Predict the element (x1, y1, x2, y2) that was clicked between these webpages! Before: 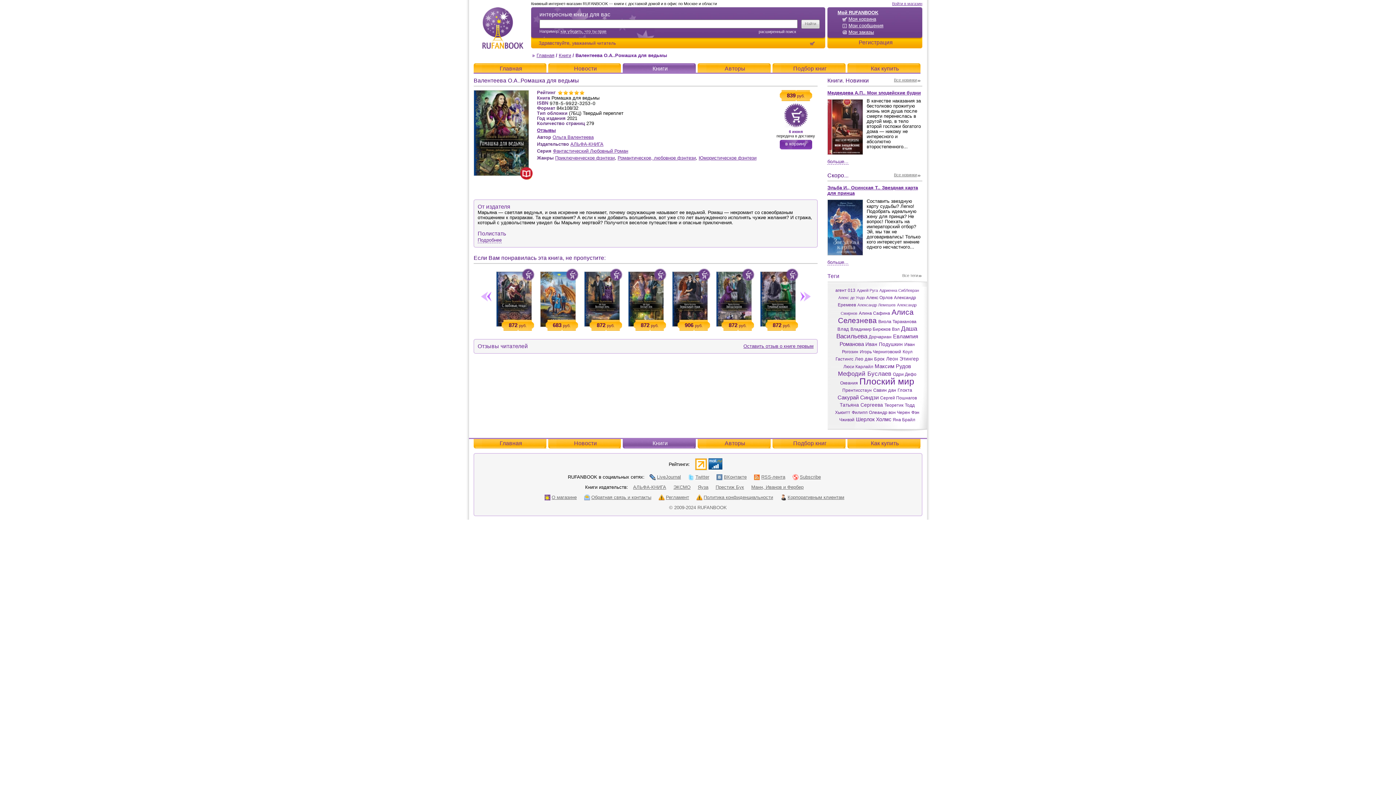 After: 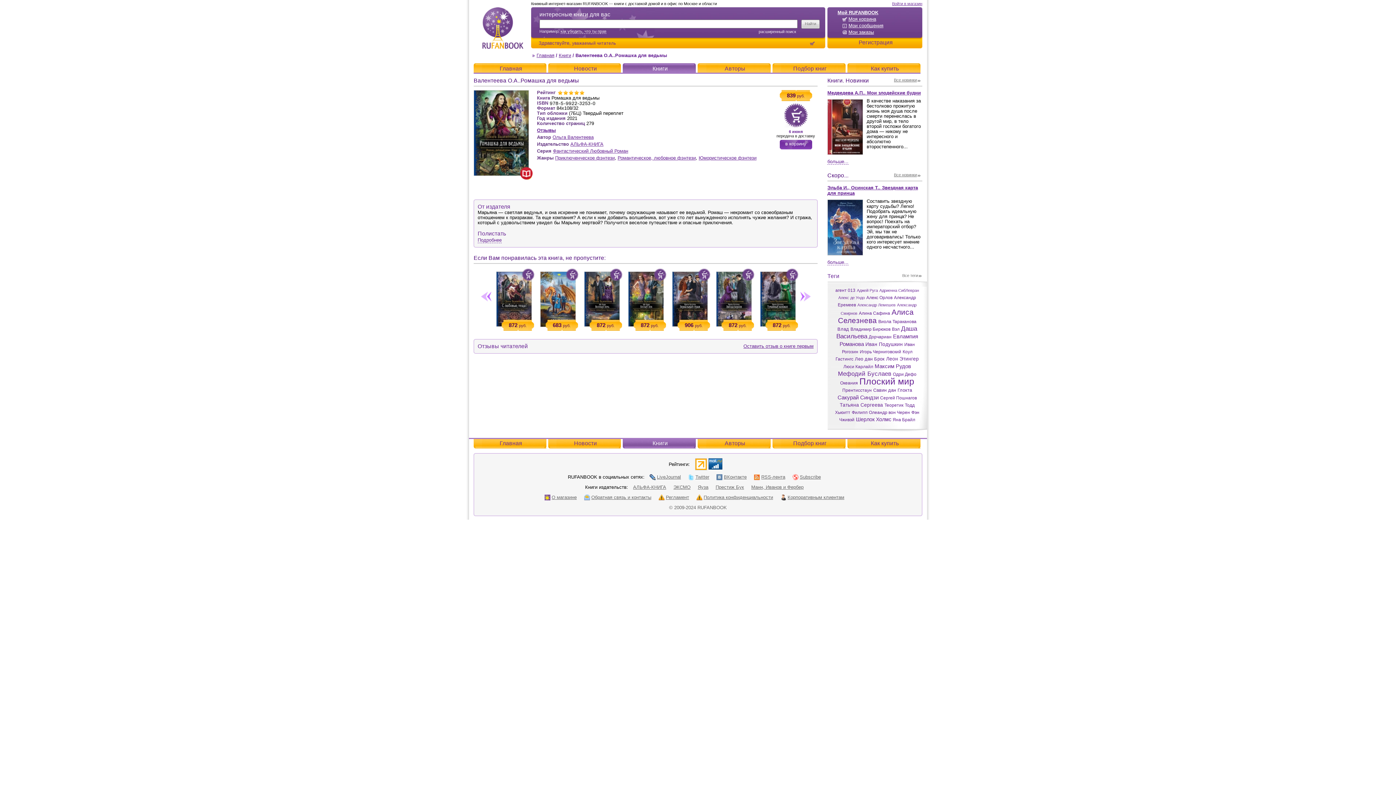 Action: label: Положить в корзину bbox: (610, 268, 622, 281)